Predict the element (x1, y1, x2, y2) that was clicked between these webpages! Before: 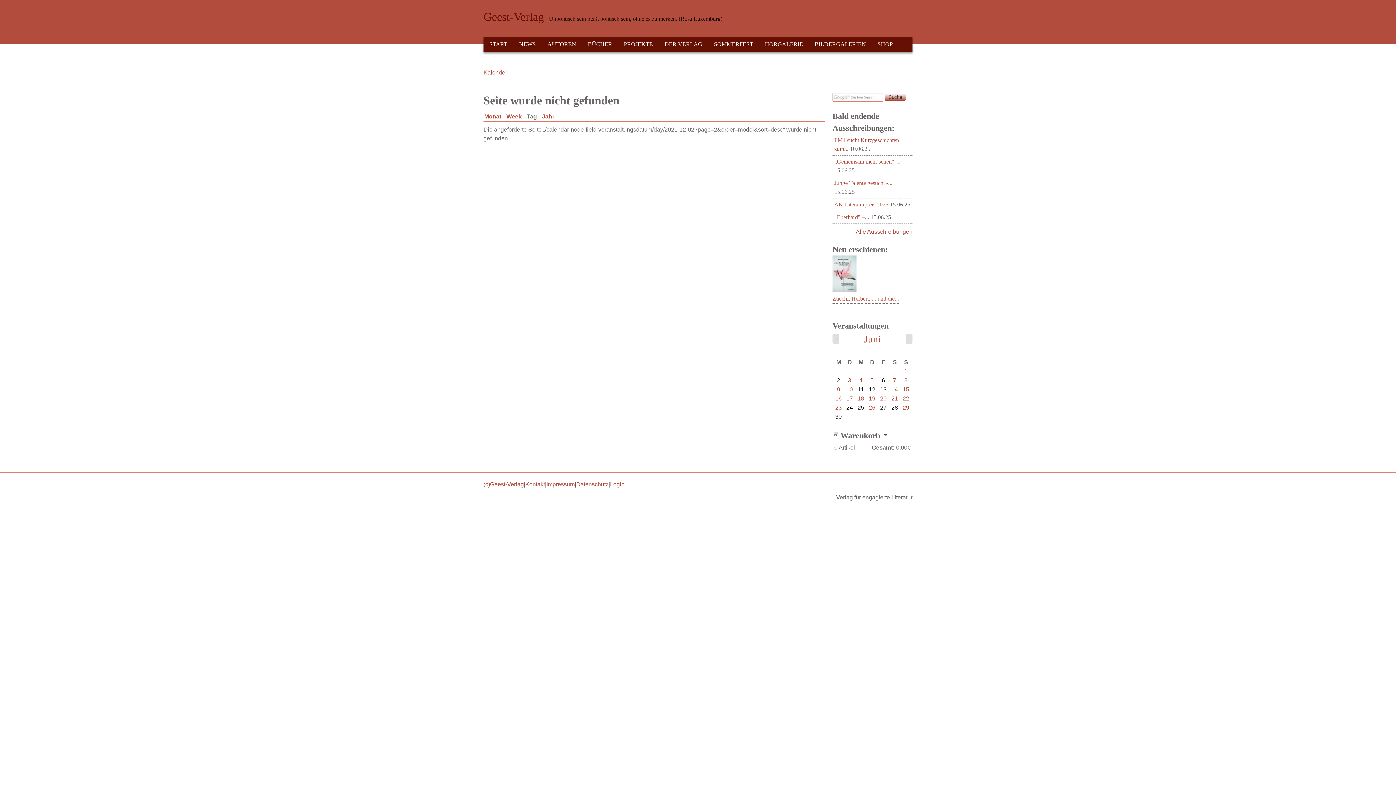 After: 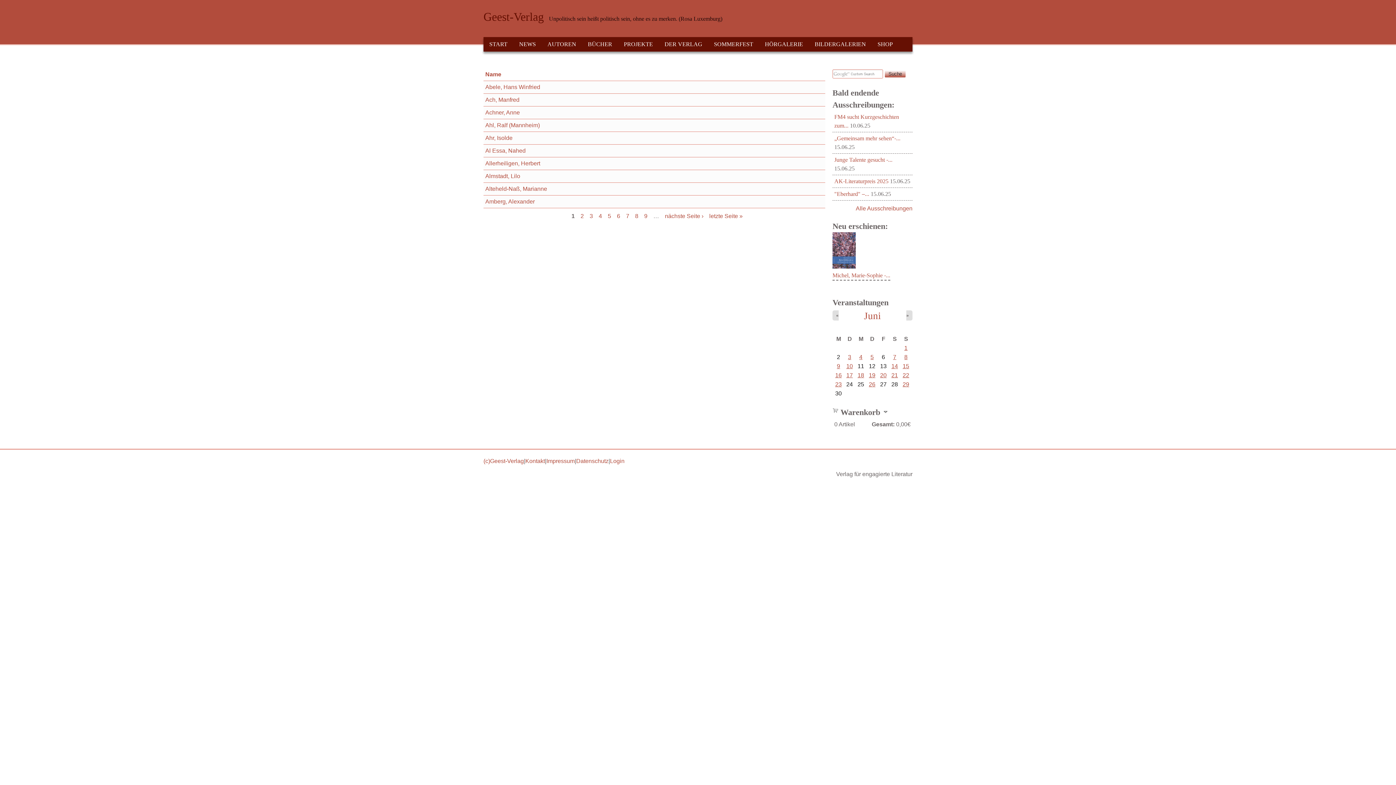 Action: label: AUTOREN bbox: (541, 37, 582, 51)